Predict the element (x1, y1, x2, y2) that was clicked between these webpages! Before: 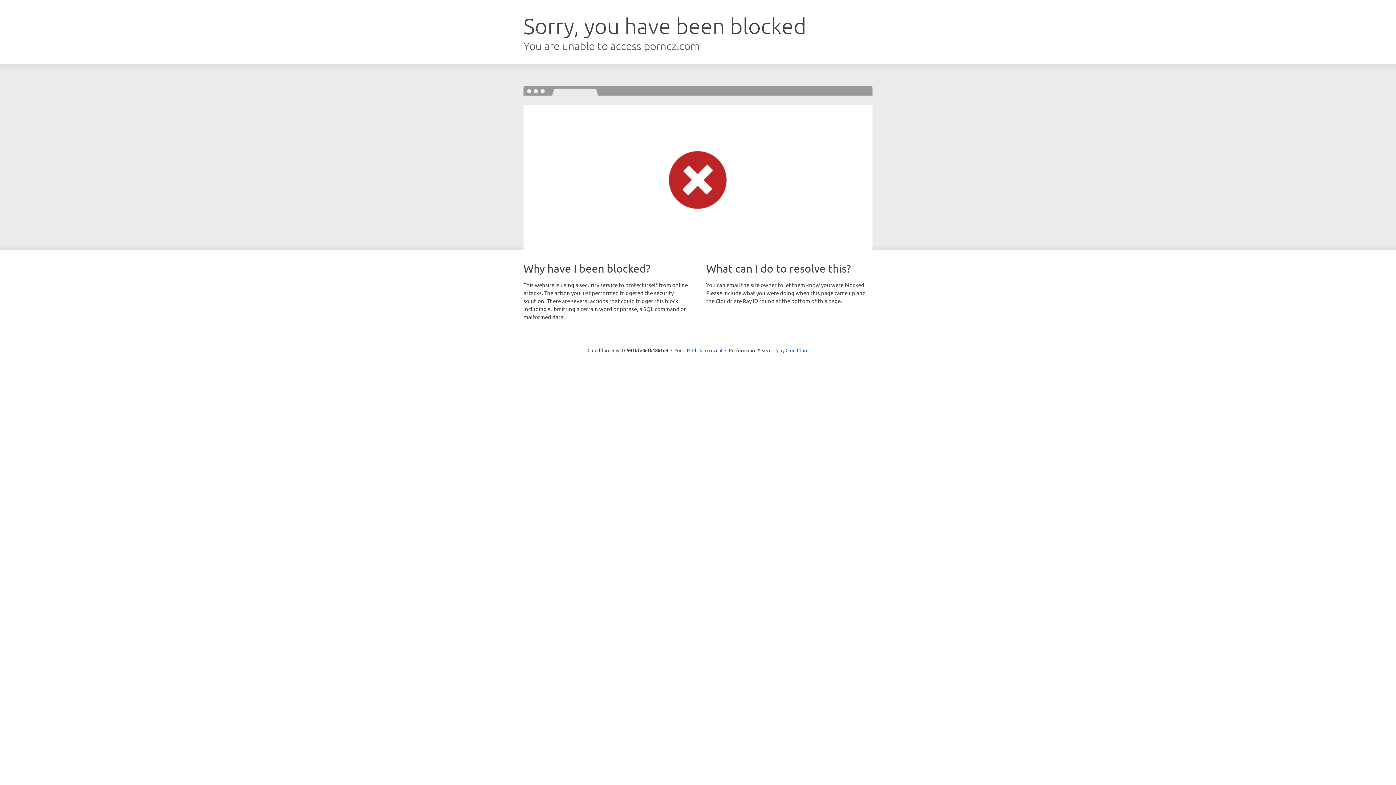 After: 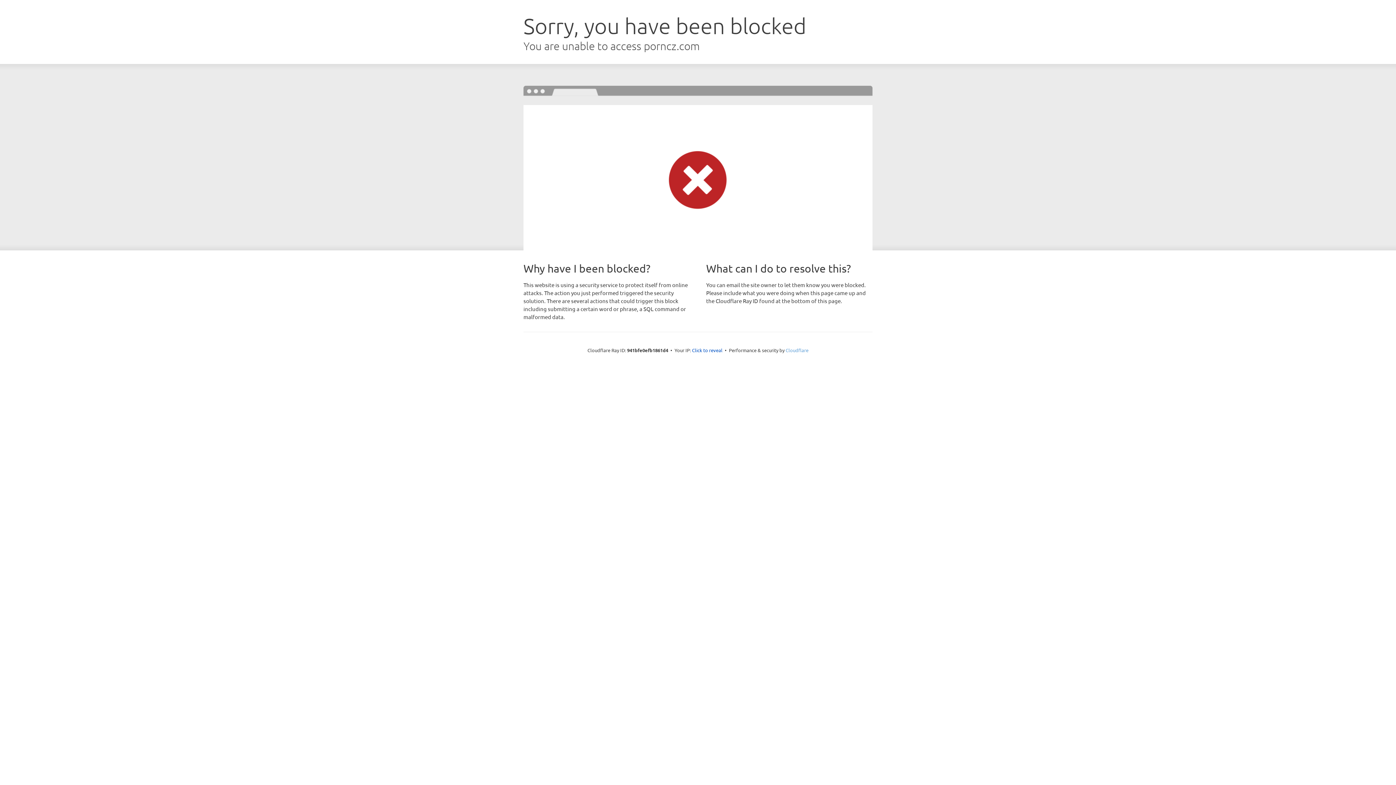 Action: bbox: (785, 347, 808, 353) label: Cloudflare